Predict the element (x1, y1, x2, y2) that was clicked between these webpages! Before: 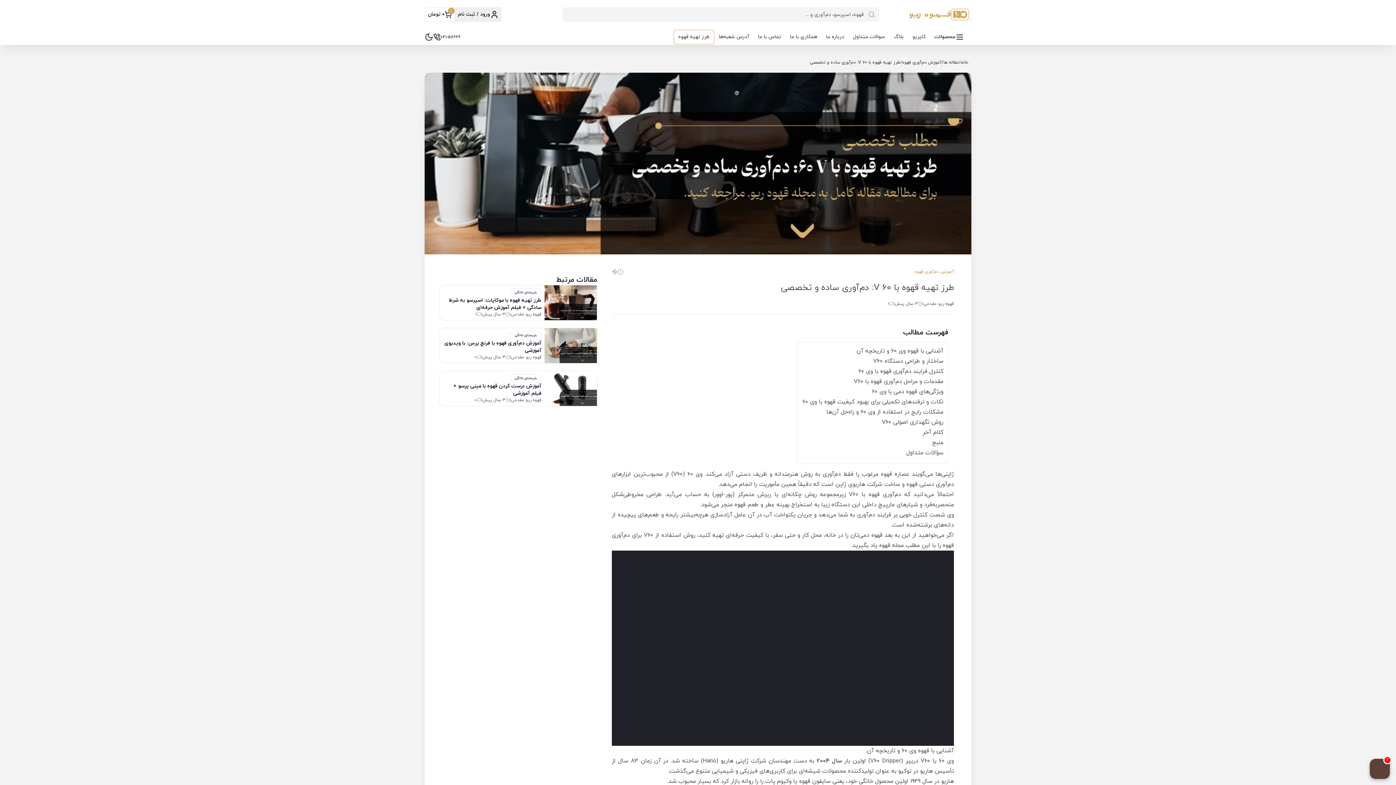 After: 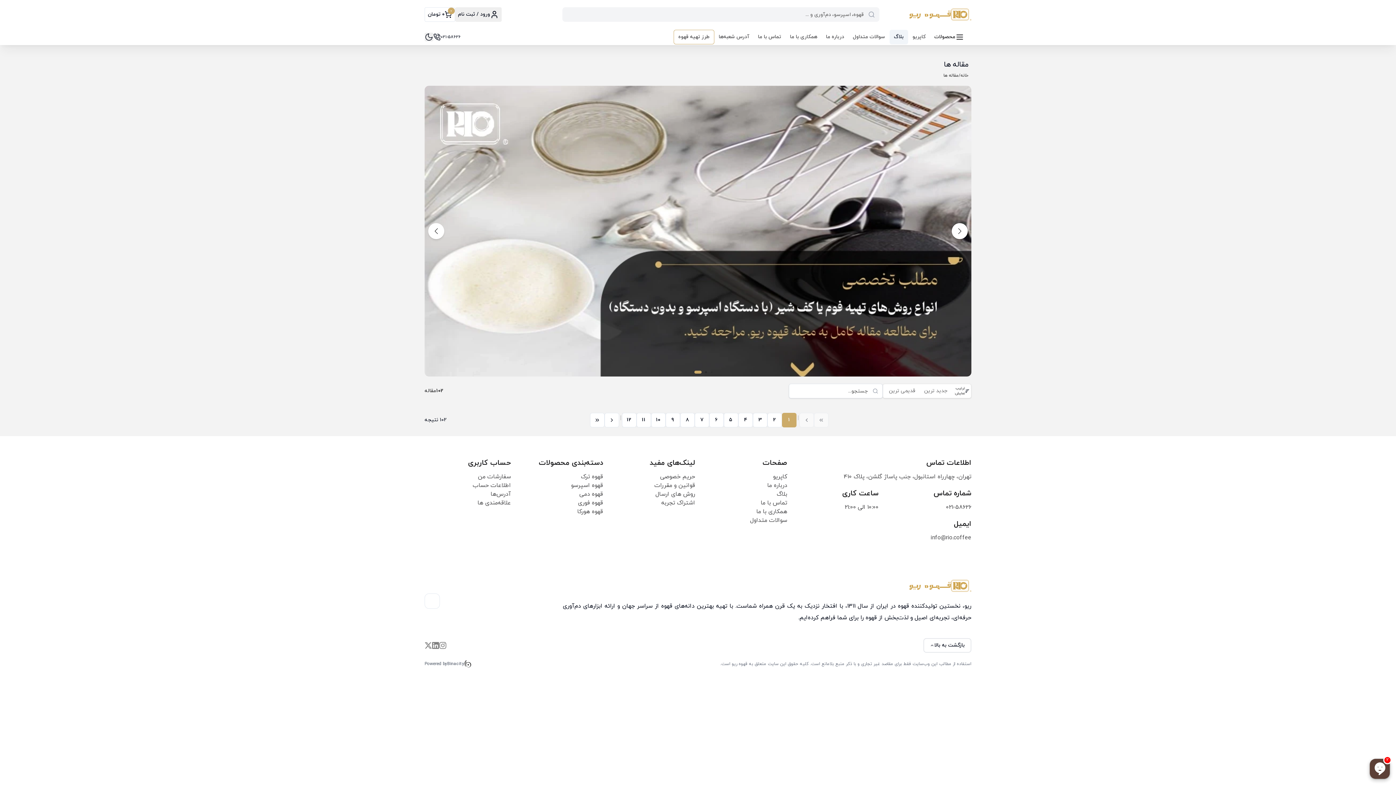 Action: label: بلاگ bbox: (889, 29, 908, 44)